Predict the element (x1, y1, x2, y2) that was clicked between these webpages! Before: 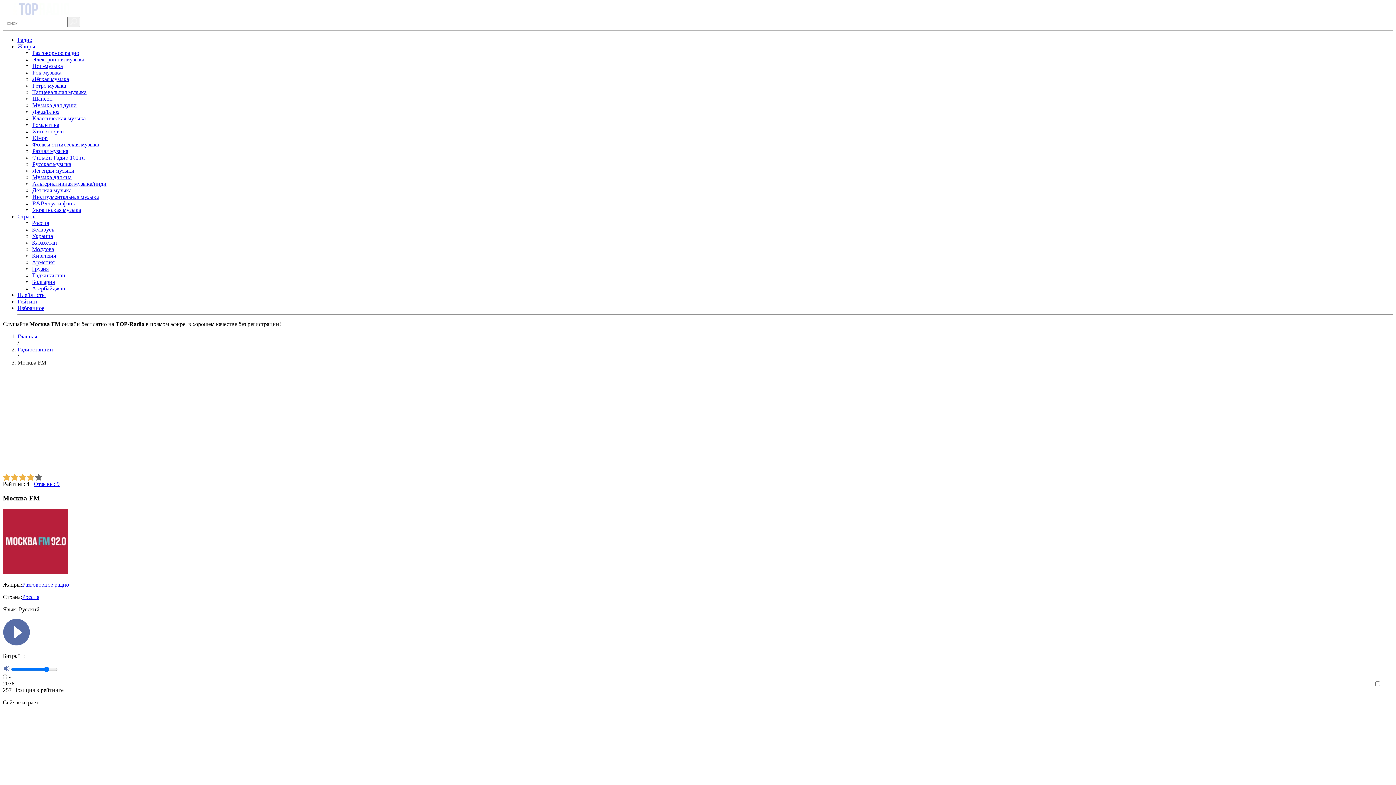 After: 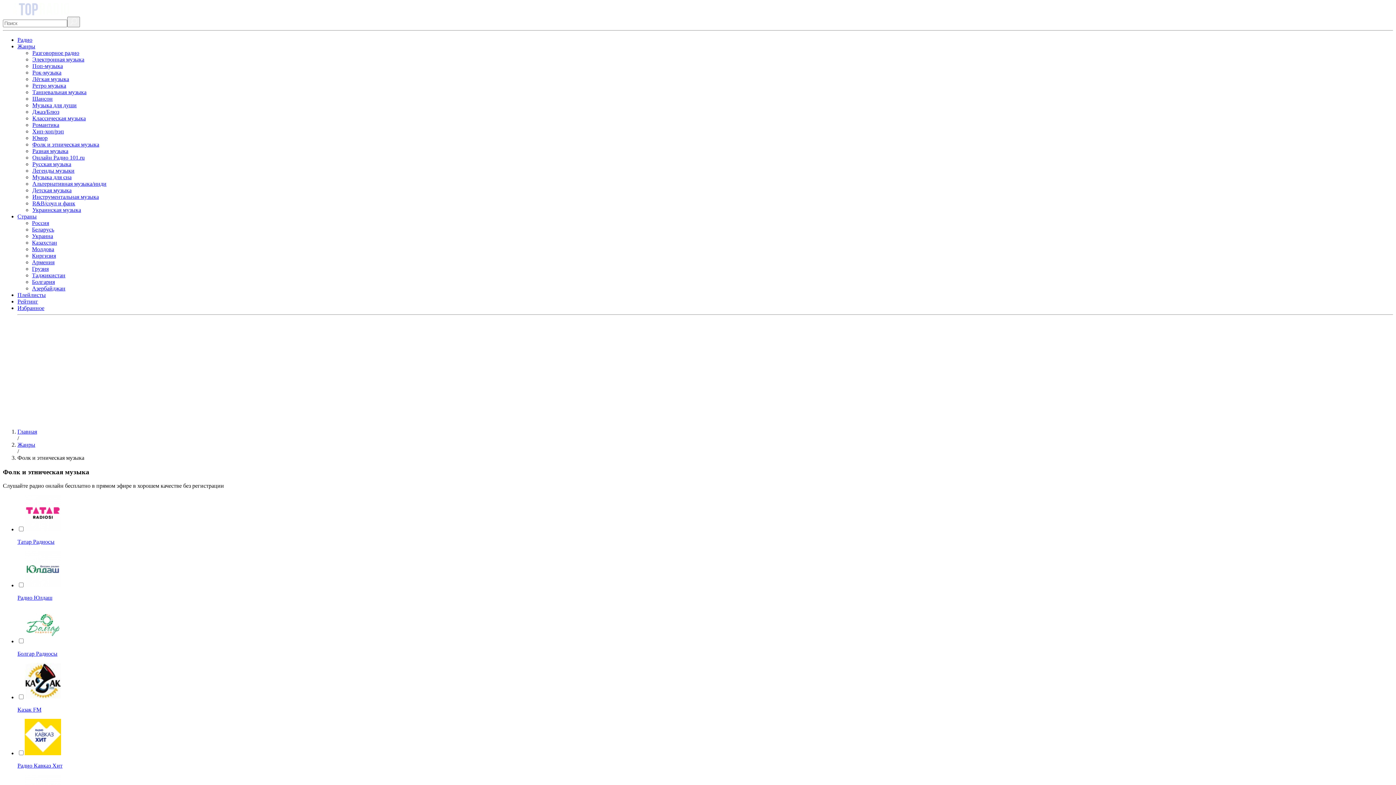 Action: bbox: (32, 141, 99, 147) label: Фолк и этническая музыка